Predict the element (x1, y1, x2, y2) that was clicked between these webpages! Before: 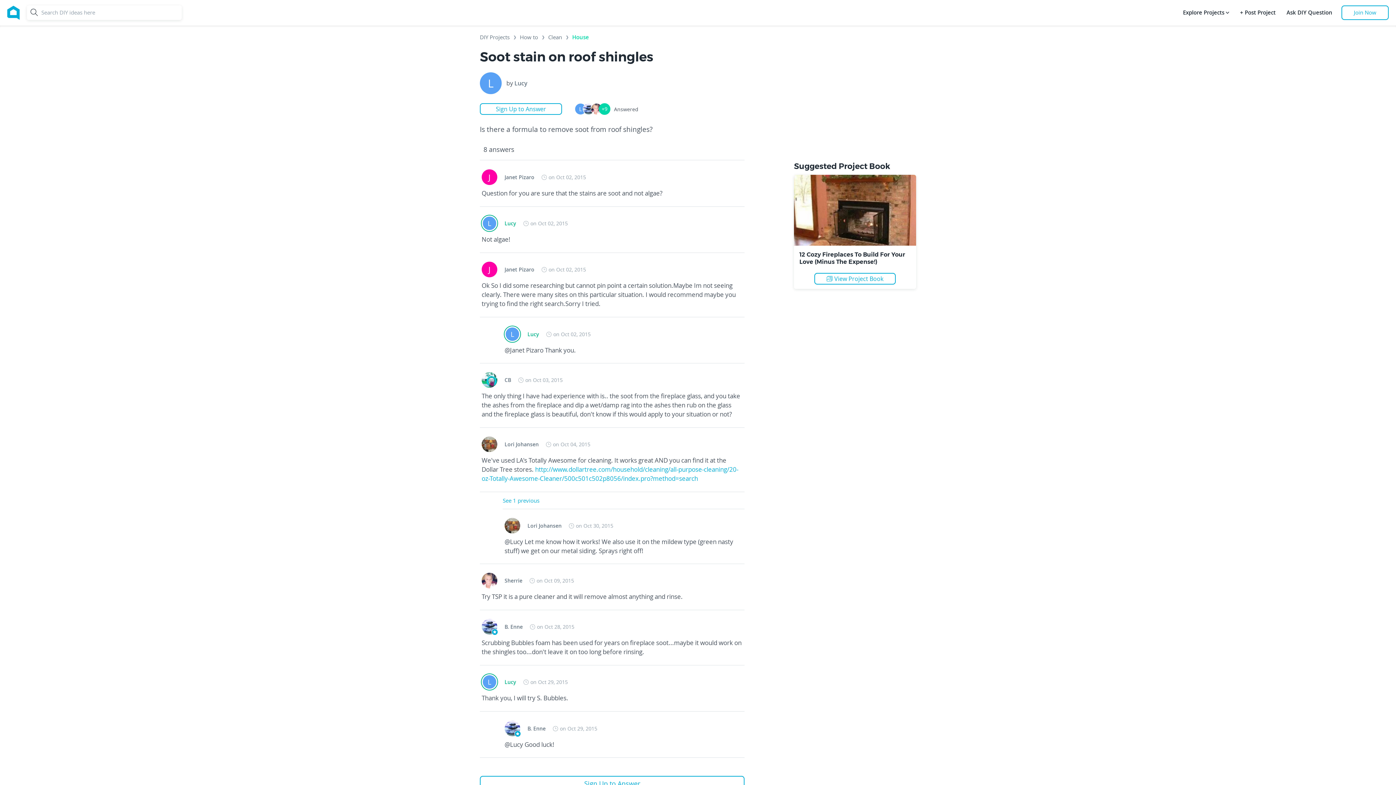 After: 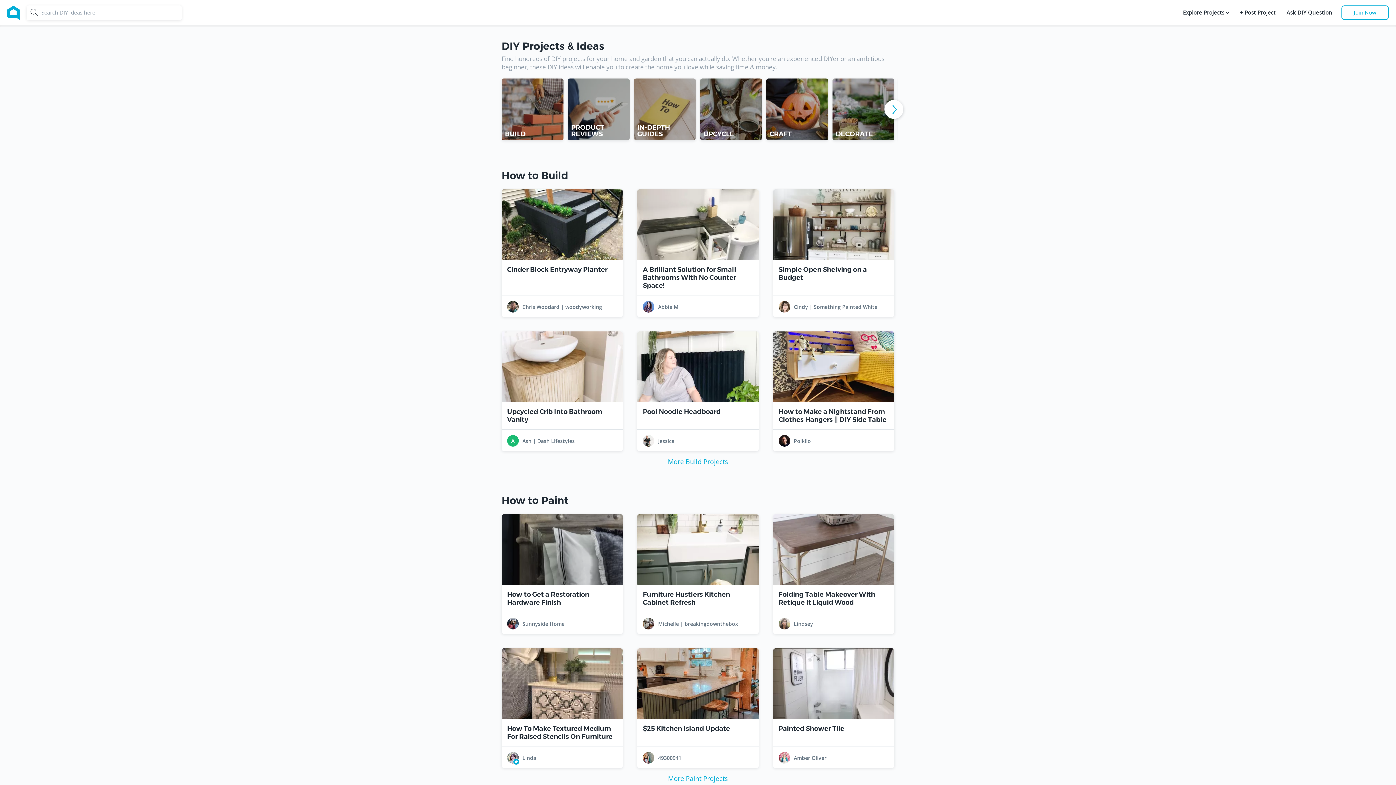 Action: bbox: (480, 34, 509, 43) label: DIY Projects